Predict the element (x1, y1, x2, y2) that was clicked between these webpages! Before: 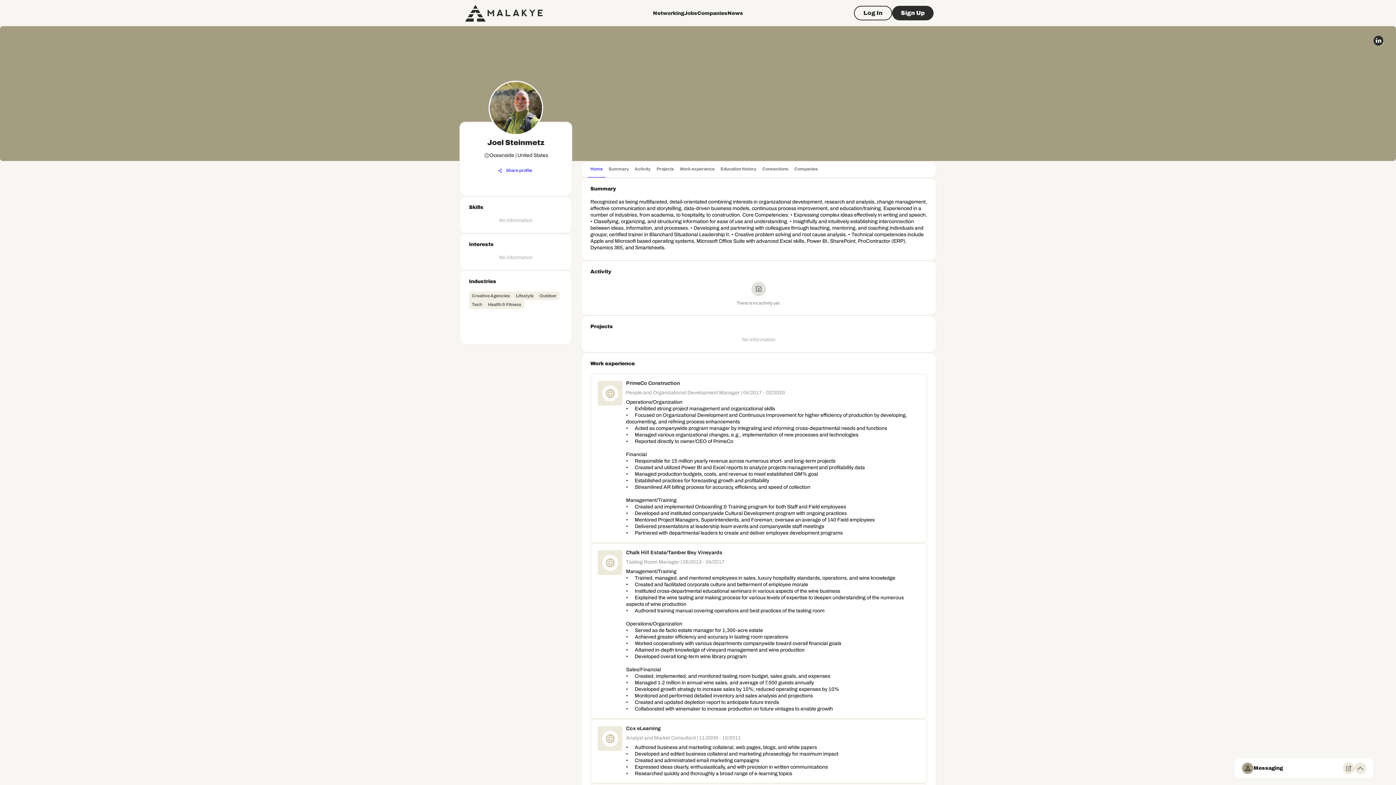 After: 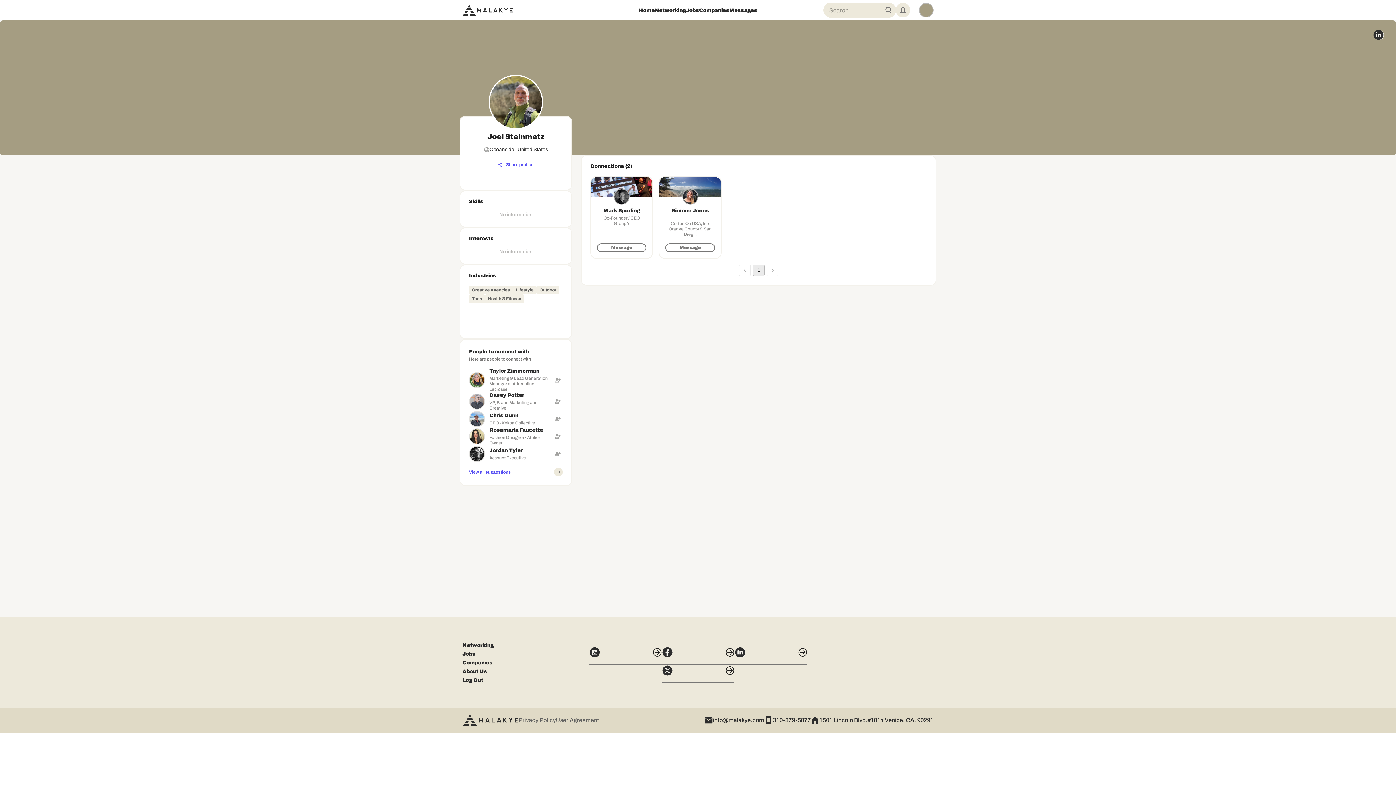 Action: bbox: (759, 161, 791, 178) label: Connections